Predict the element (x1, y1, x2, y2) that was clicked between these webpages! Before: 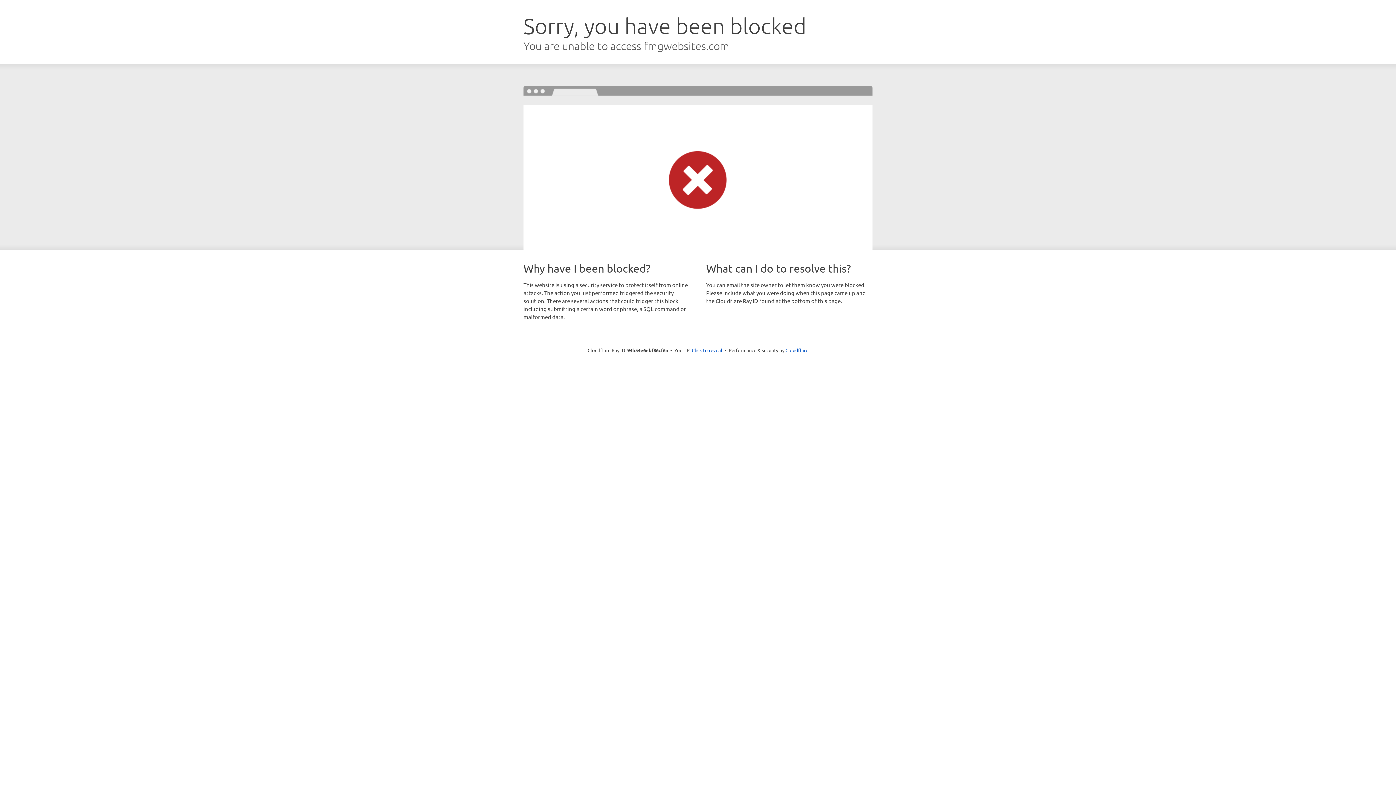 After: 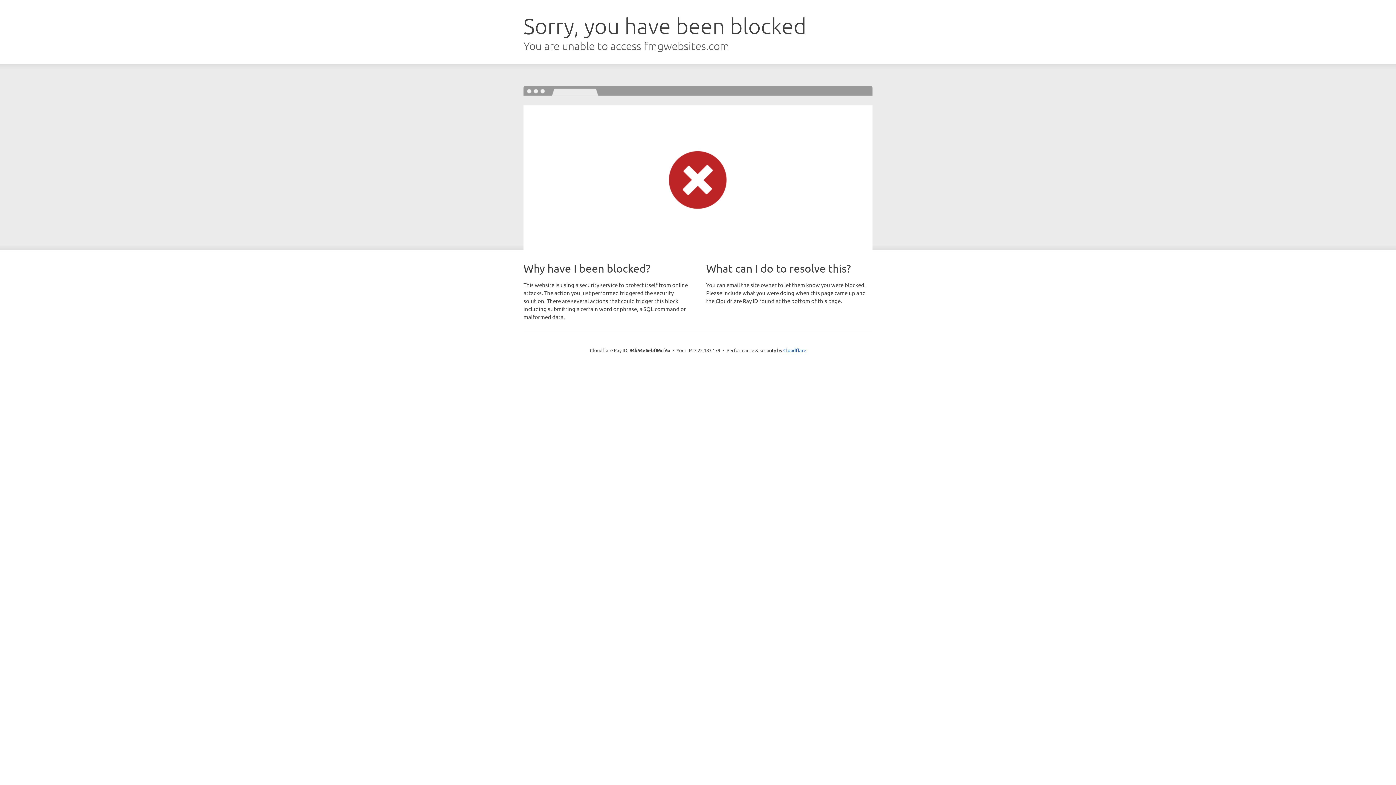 Action: label: Click to reveal bbox: (692, 346, 722, 353)